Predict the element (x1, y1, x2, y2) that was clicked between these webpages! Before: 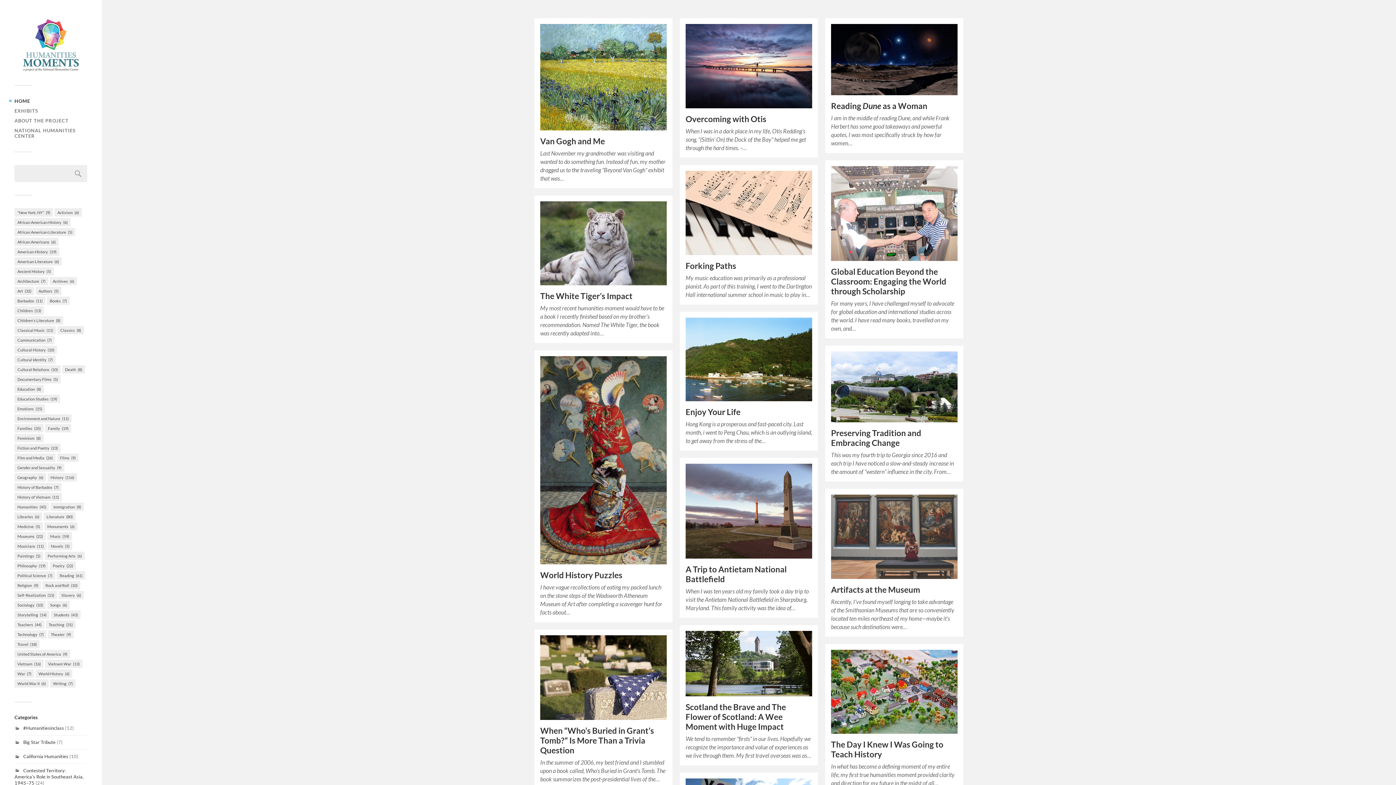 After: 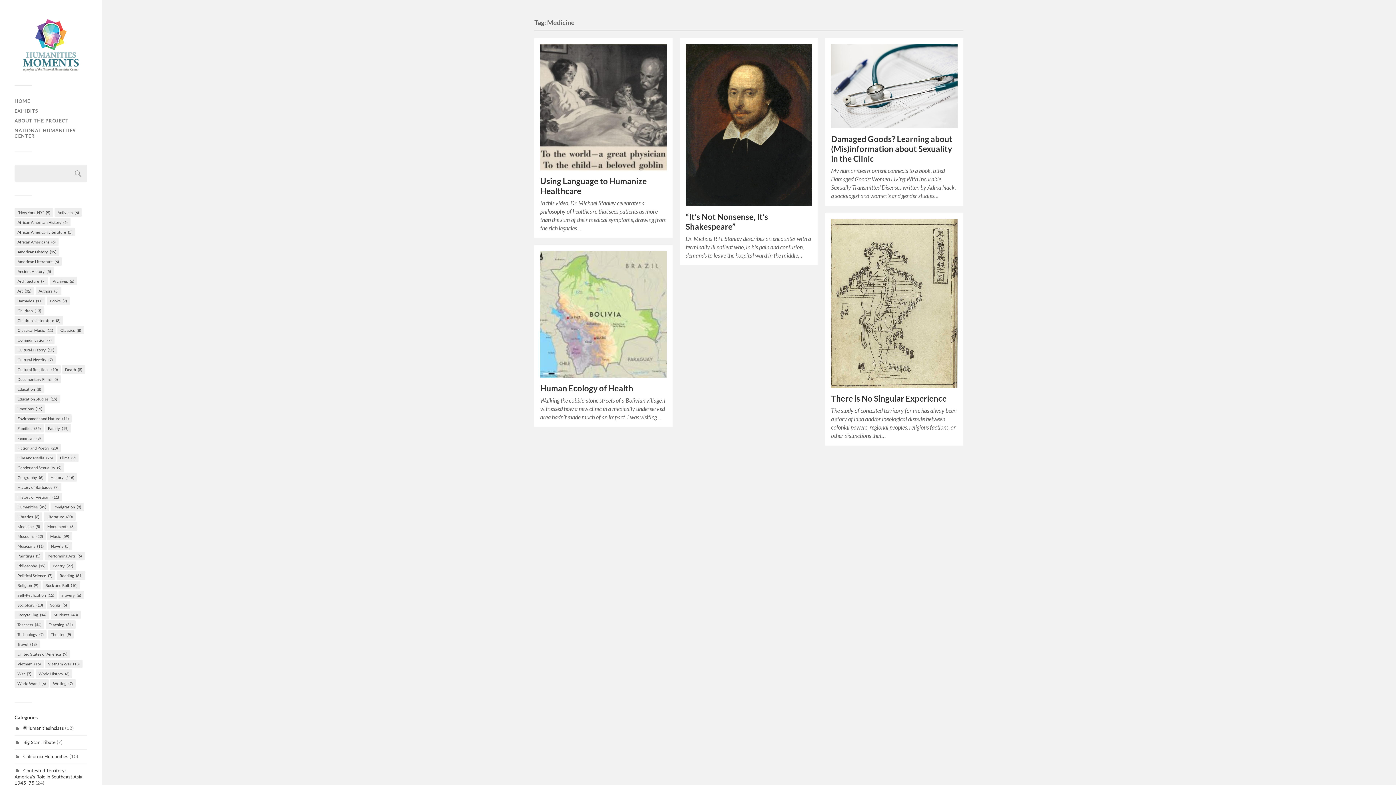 Action: bbox: (14, 522, 42, 531) label: Medicine (5 items)